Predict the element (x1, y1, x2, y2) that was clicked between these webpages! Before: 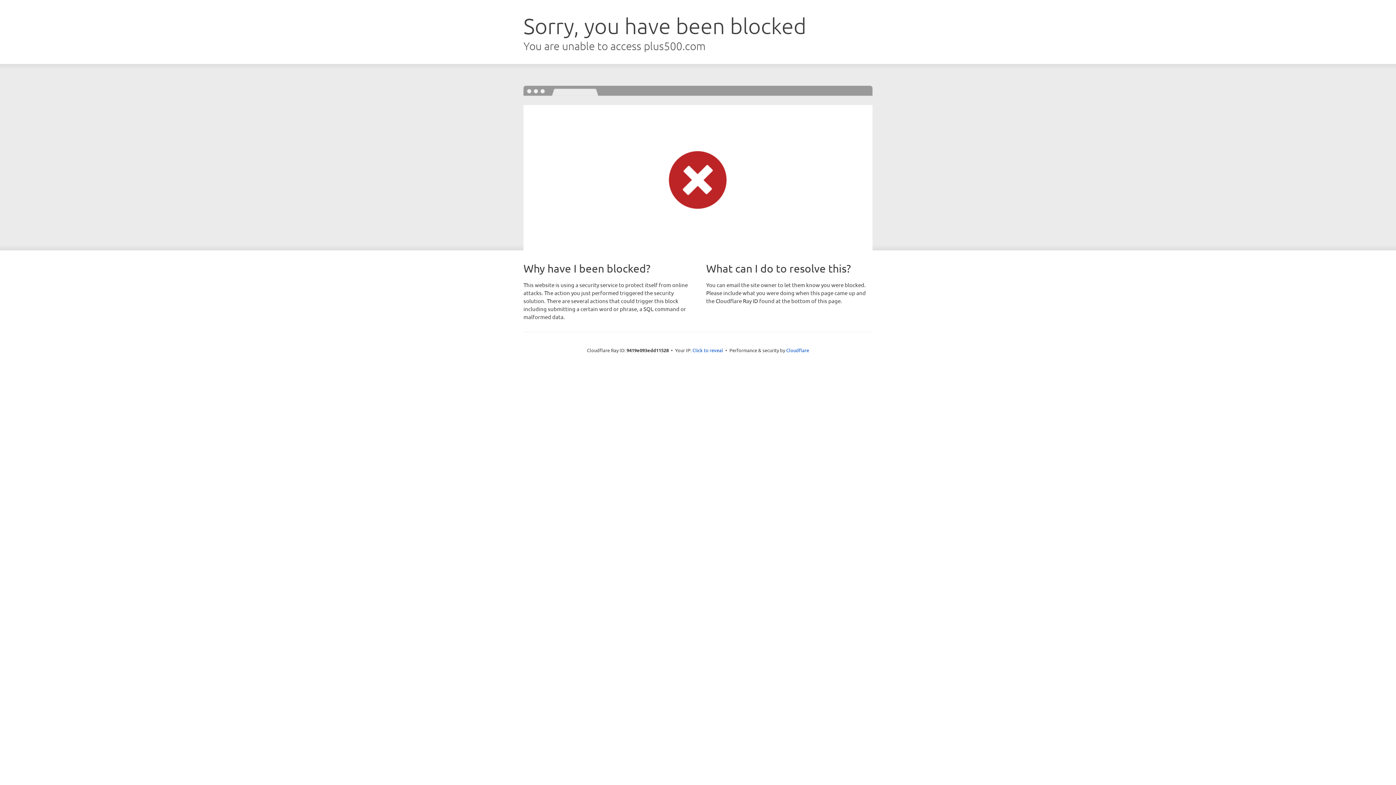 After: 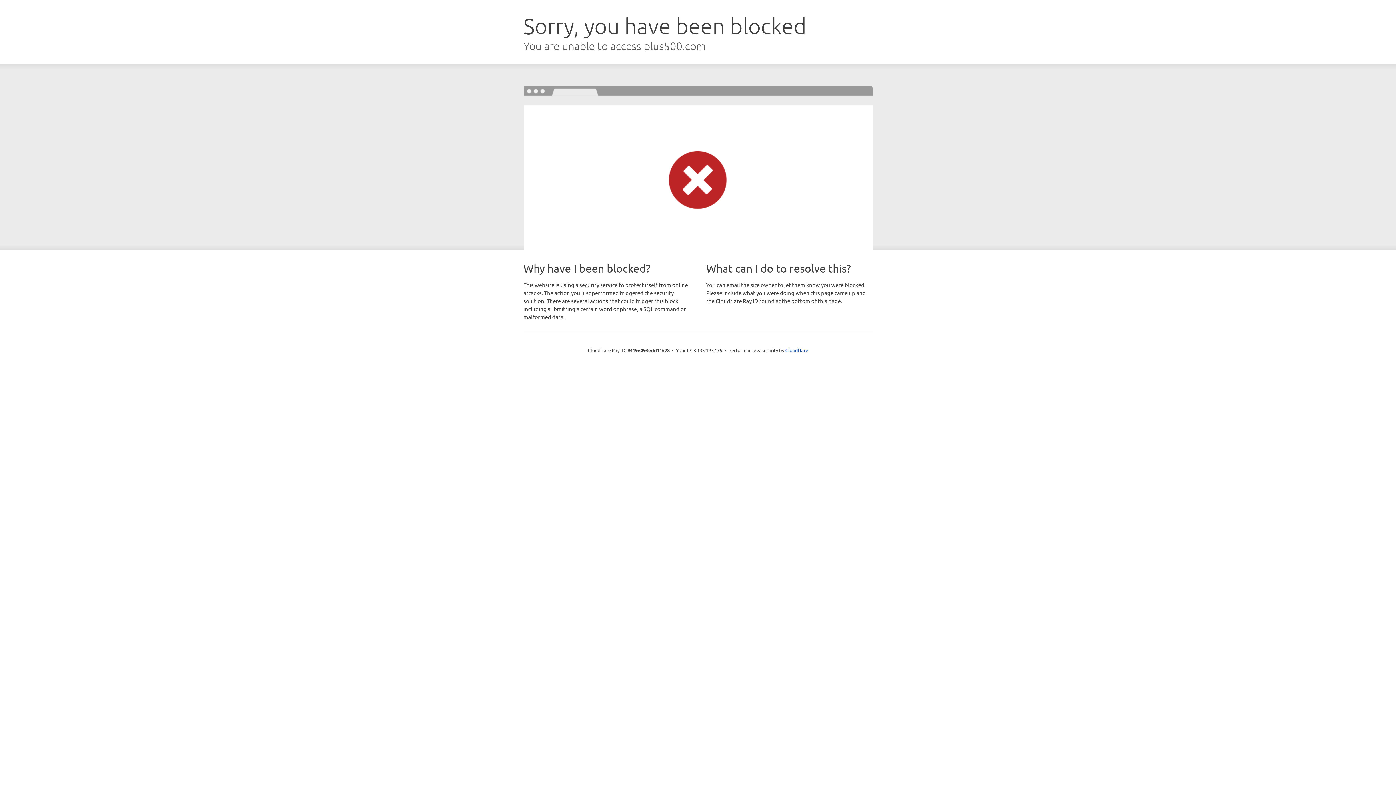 Action: bbox: (692, 346, 723, 353) label: Click to reveal